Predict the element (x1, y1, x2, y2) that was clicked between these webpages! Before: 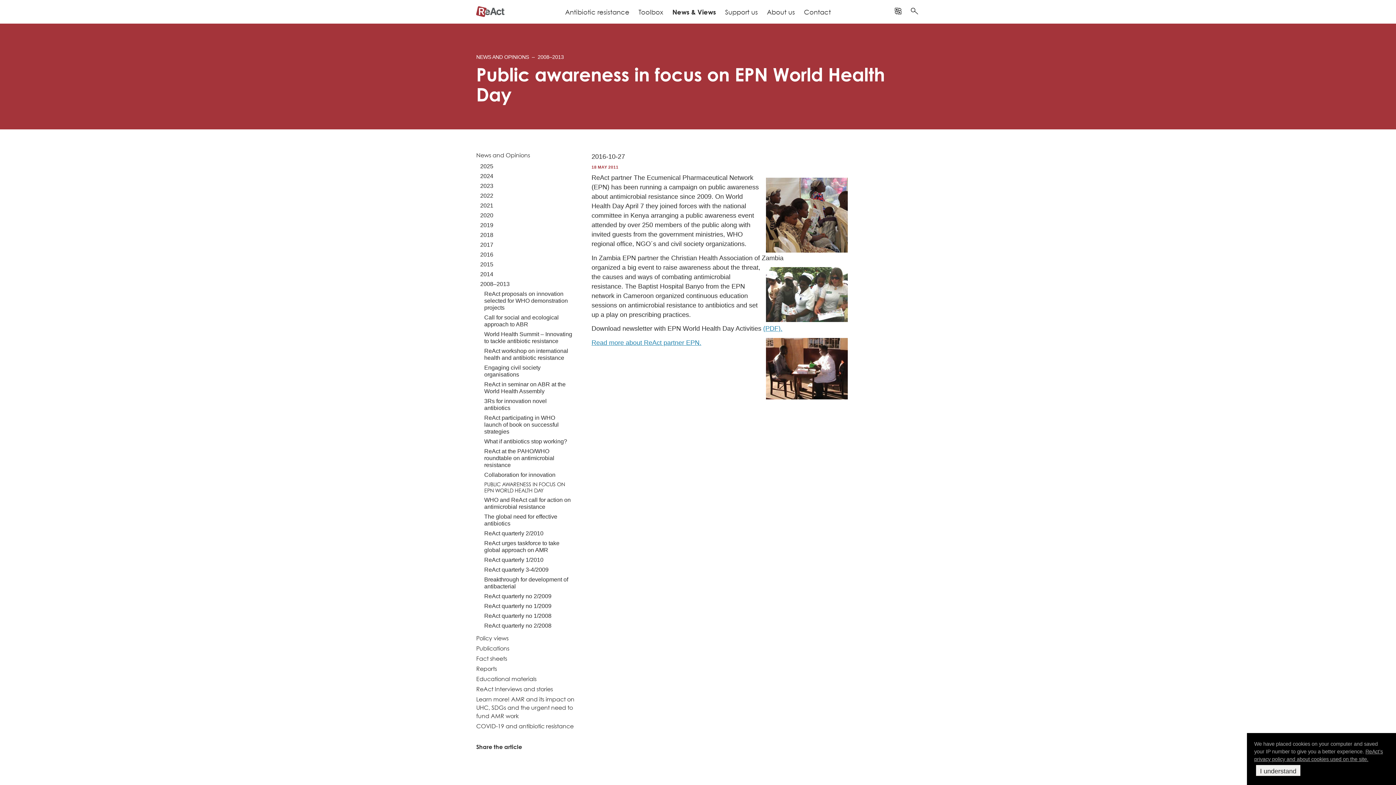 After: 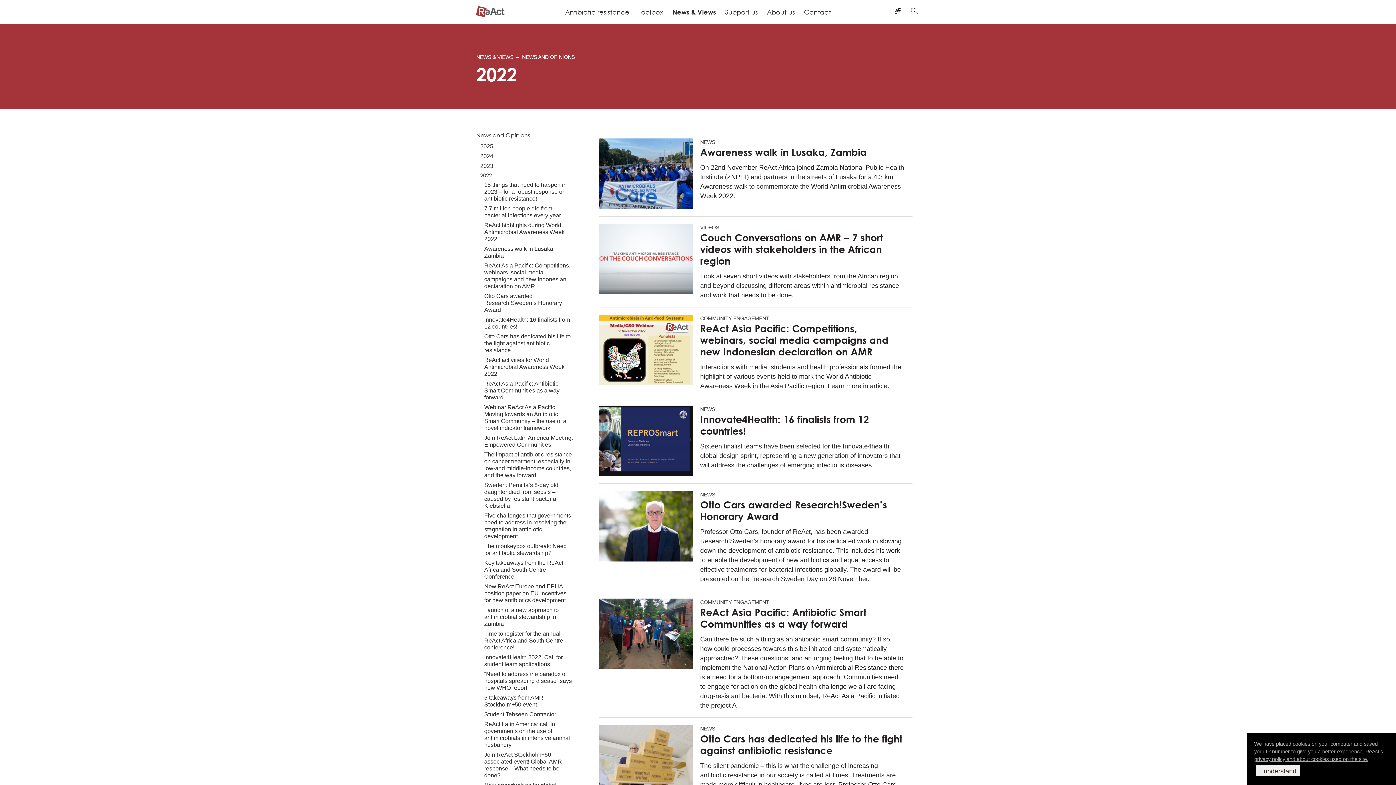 Action: label: 2022 bbox: (480, 190, 573, 200)